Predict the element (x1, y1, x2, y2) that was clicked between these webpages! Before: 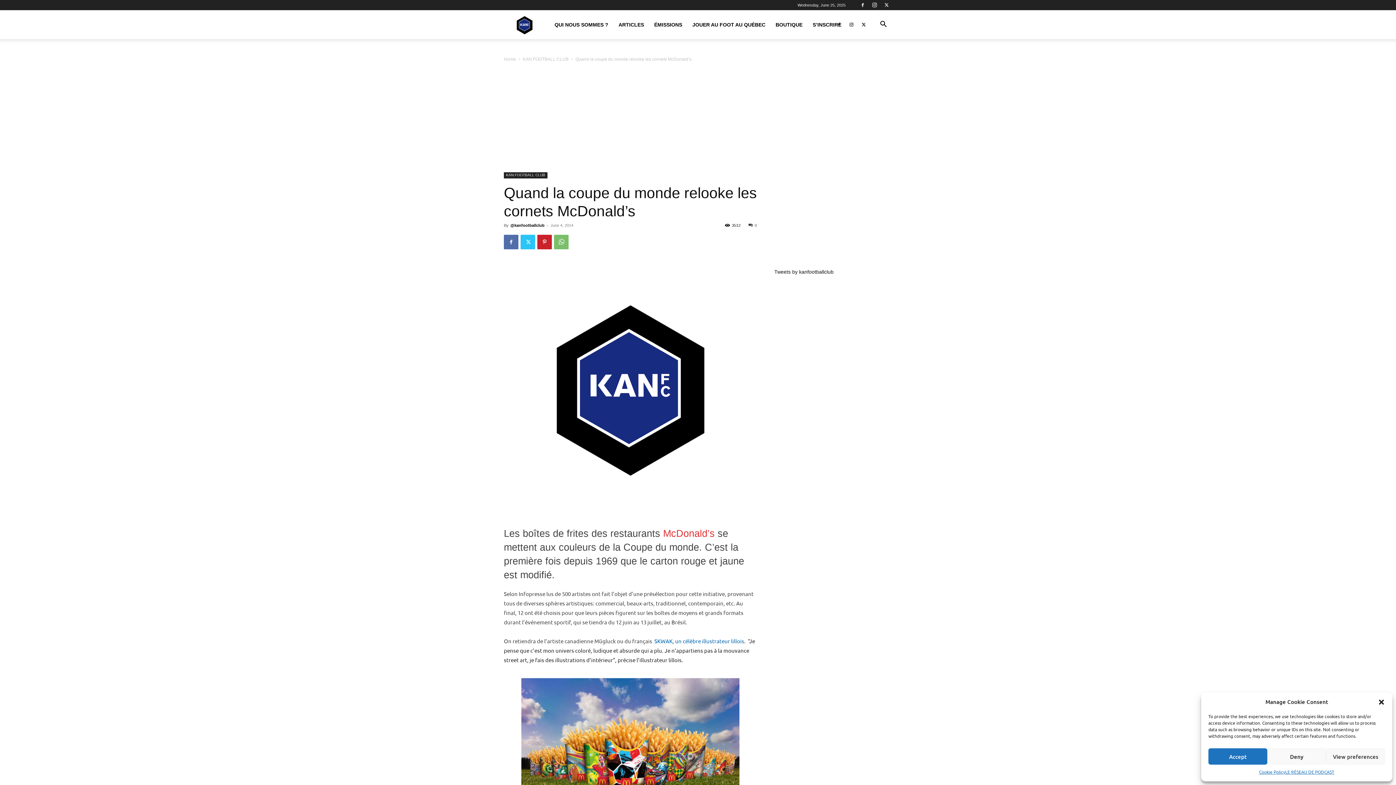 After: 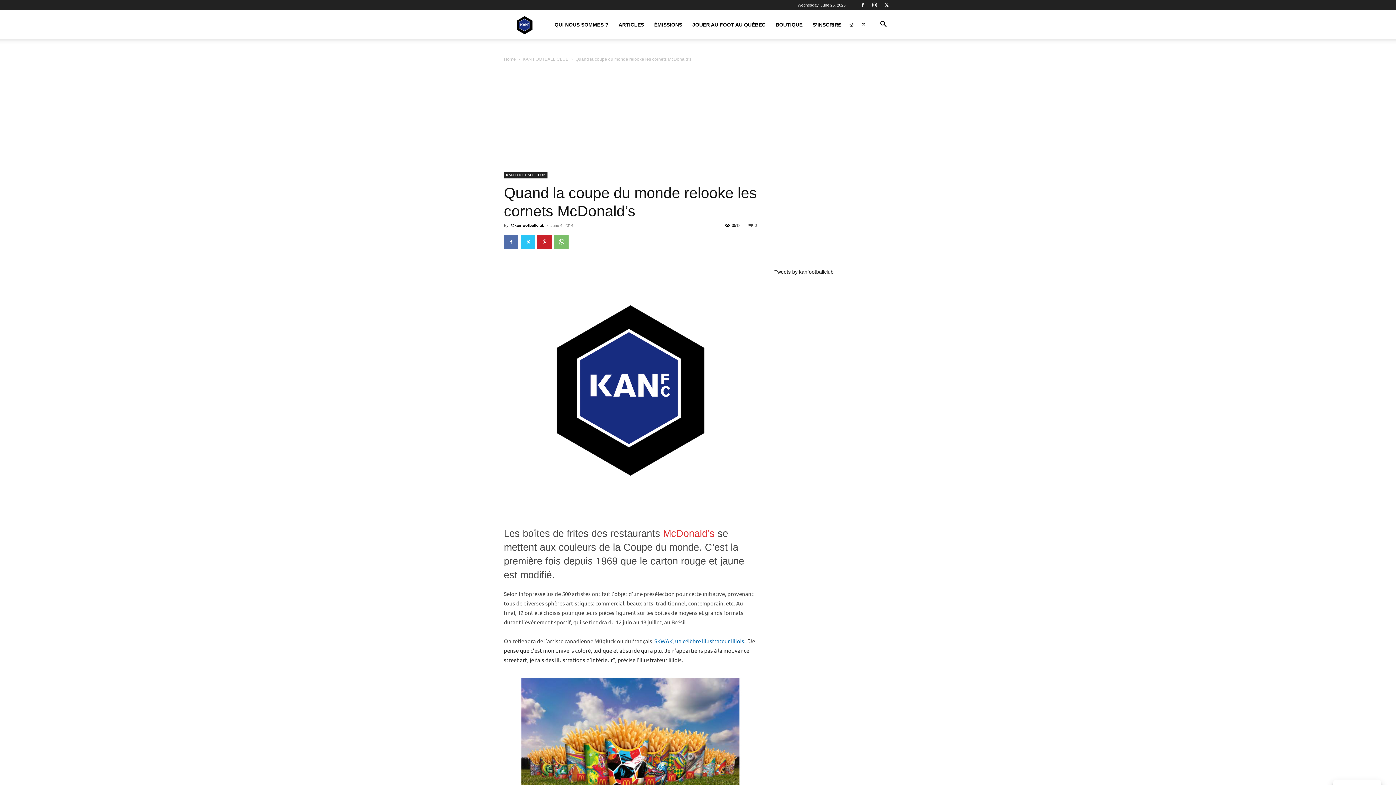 Action: label: Deny bbox: (1267, 748, 1326, 765)